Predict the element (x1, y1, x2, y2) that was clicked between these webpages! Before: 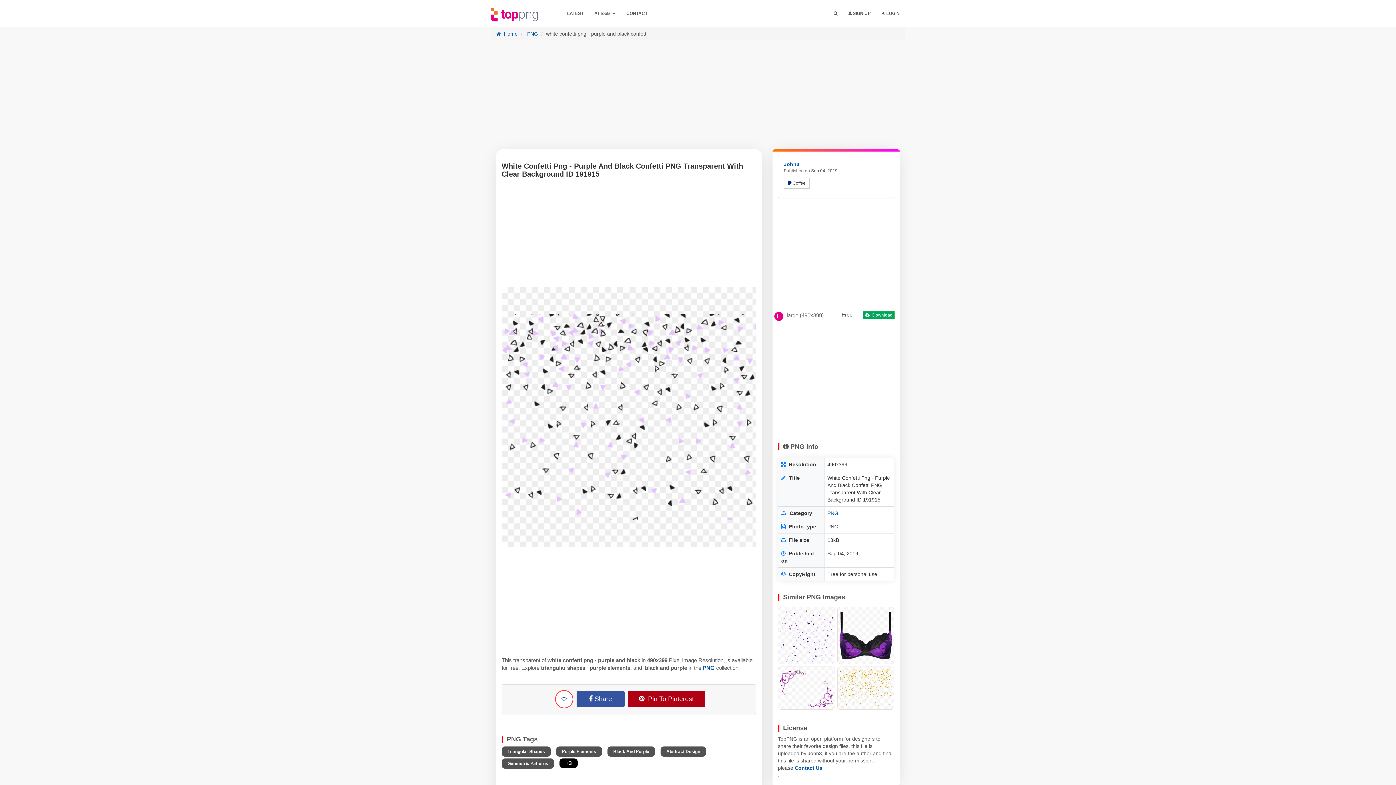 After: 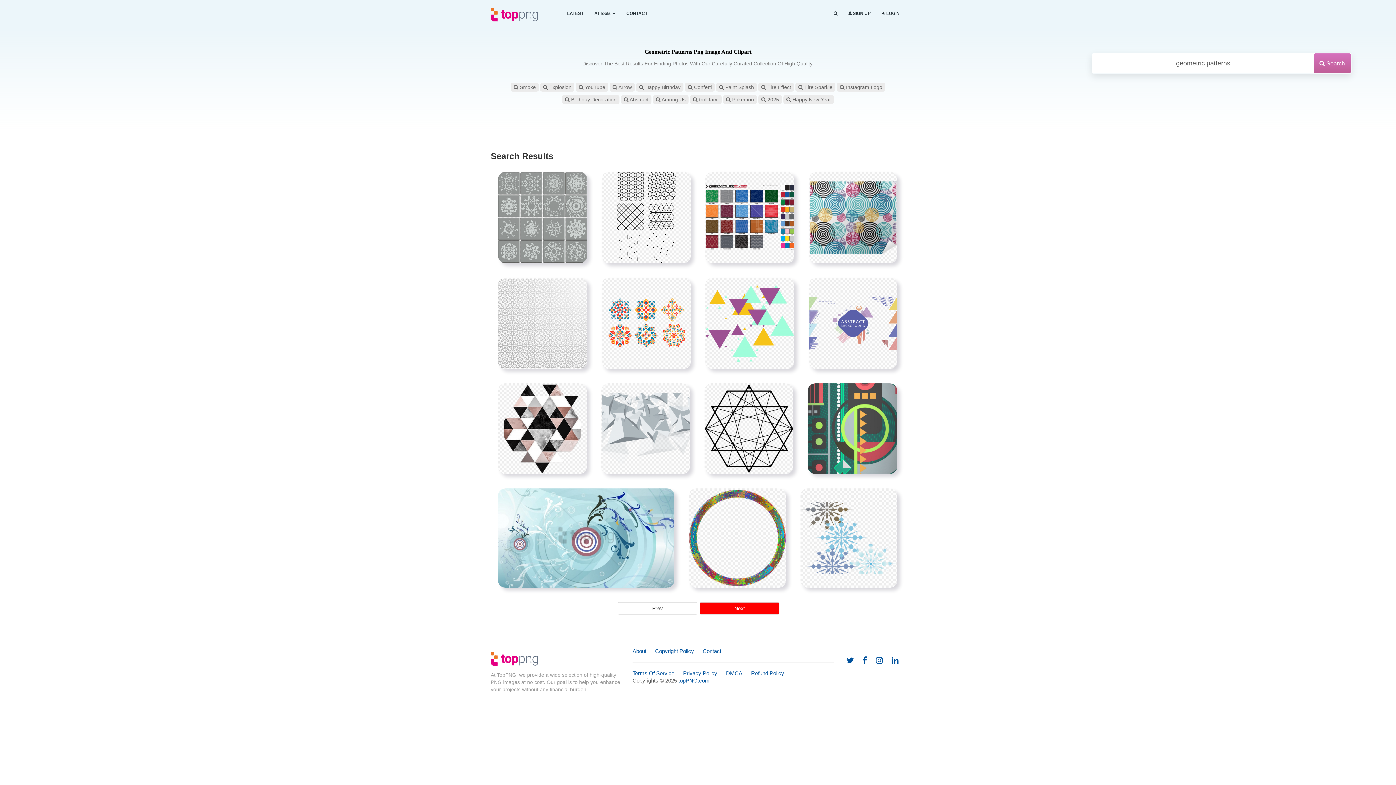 Action: bbox: (501, 759, 554, 769) label: Geometric Patterns